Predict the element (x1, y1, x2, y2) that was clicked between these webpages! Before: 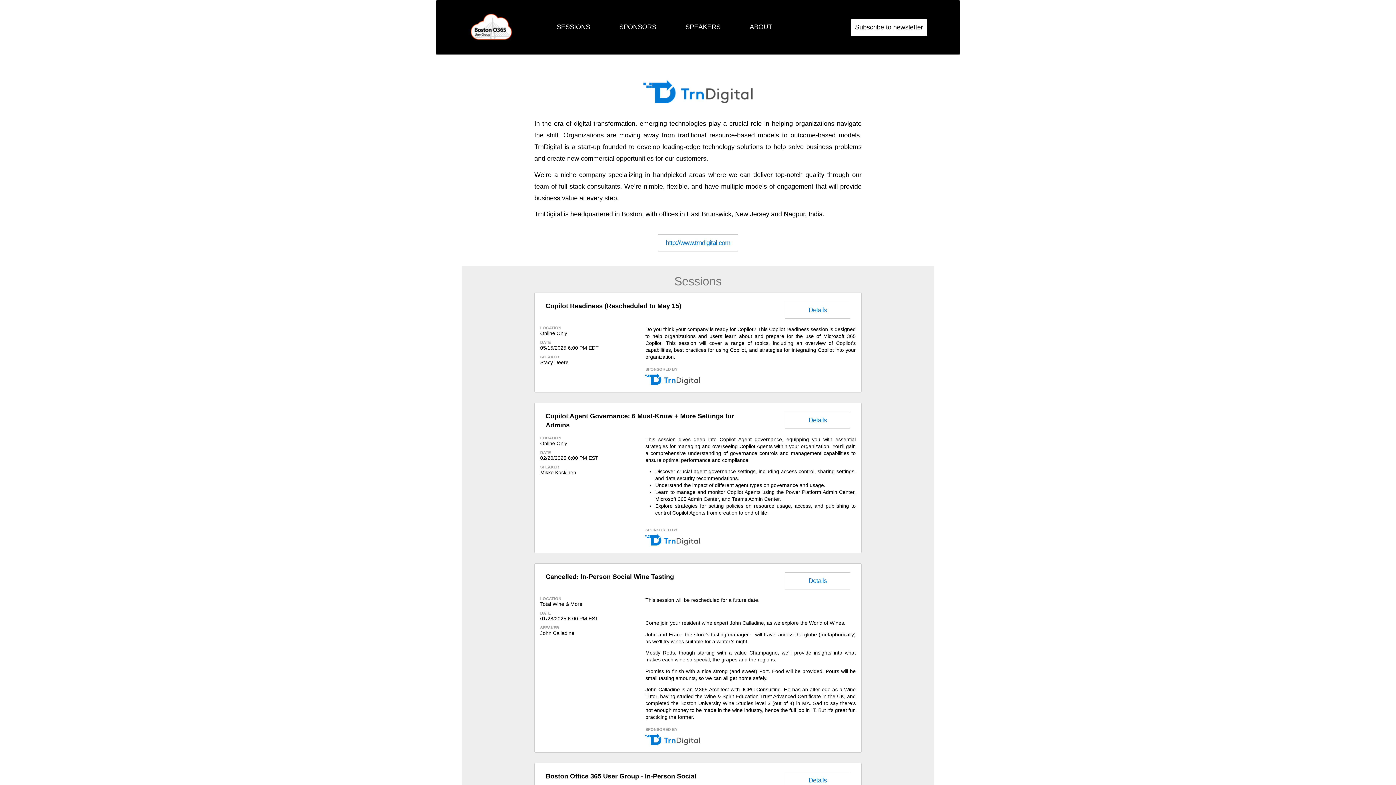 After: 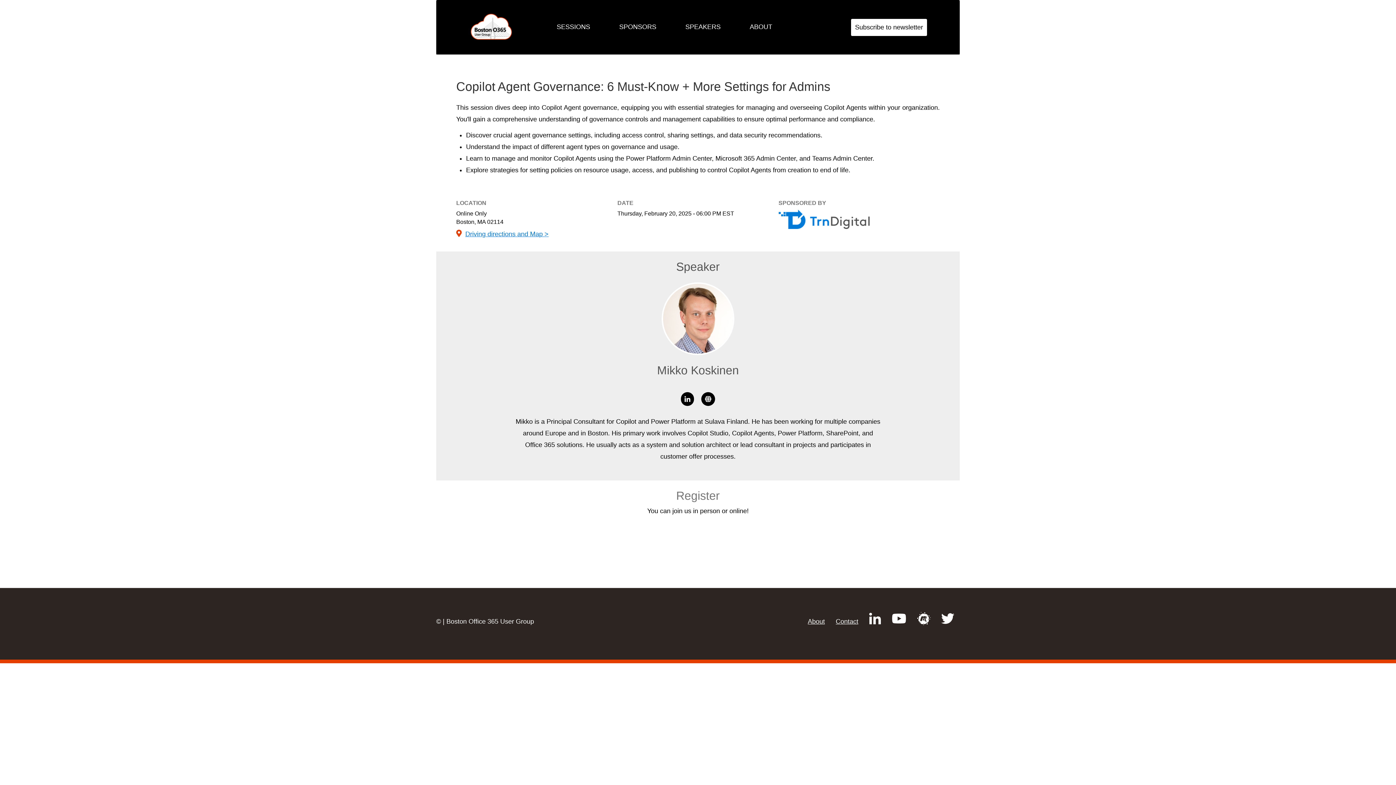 Action: label: Details bbox: (785, 411, 850, 429)